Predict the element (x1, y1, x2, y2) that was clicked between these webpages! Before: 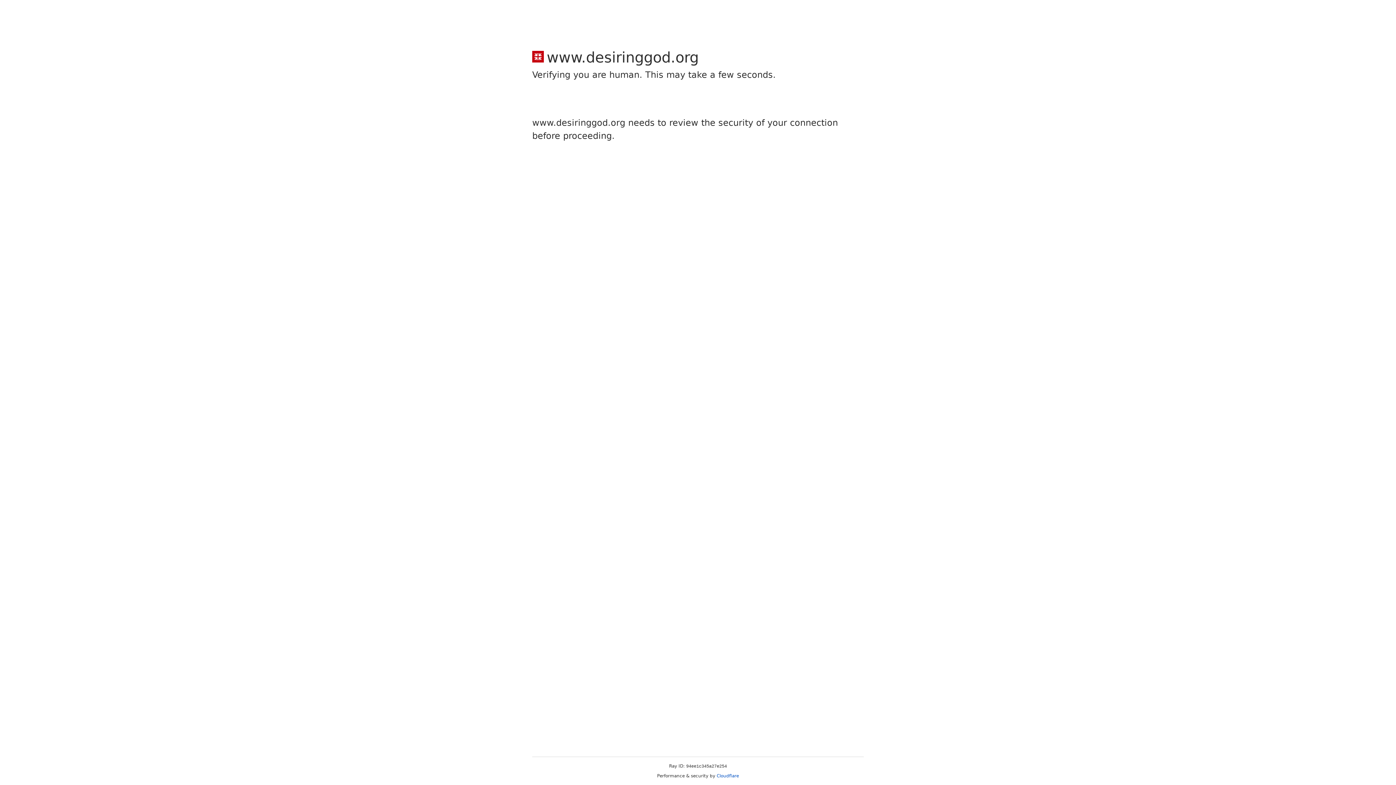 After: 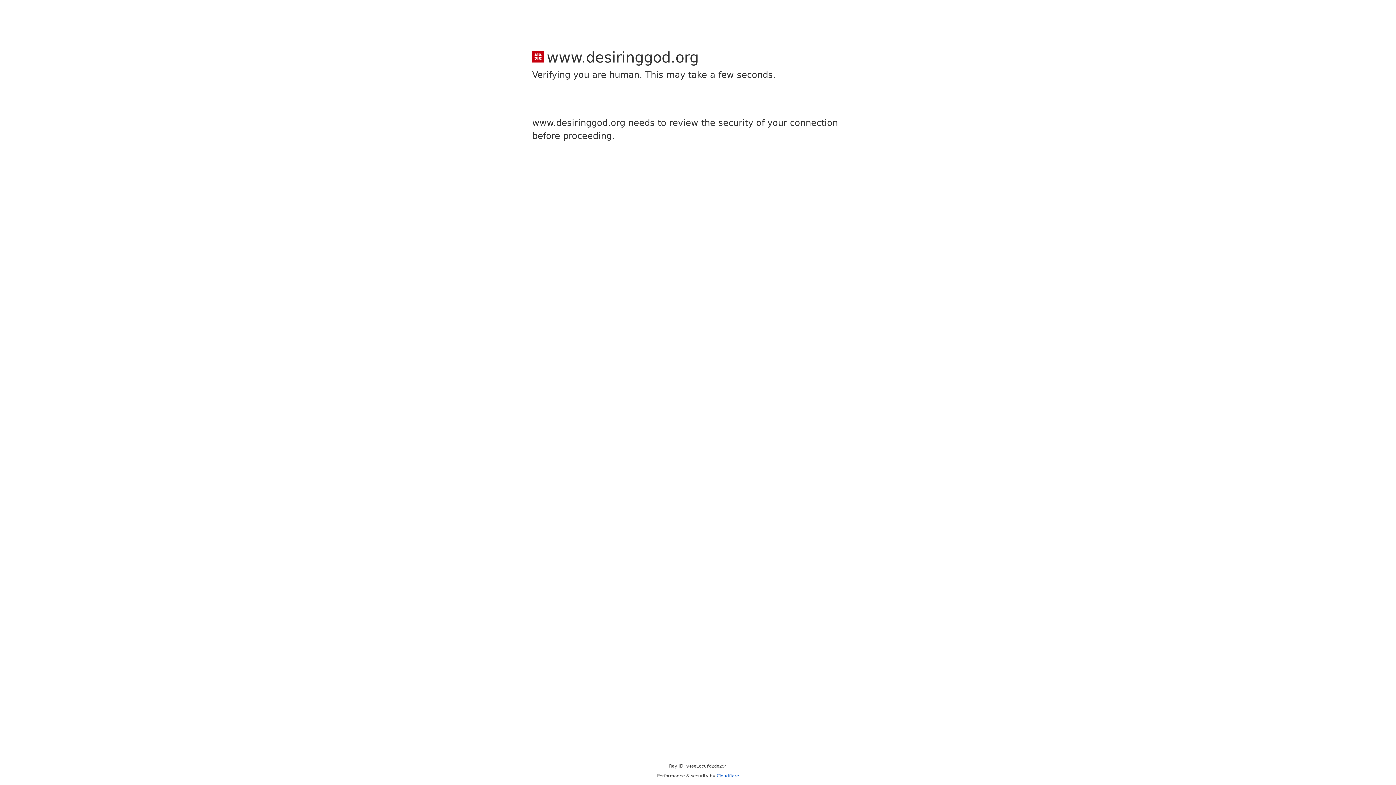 Action: label: Cloudflare bbox: (716, 773, 739, 778)